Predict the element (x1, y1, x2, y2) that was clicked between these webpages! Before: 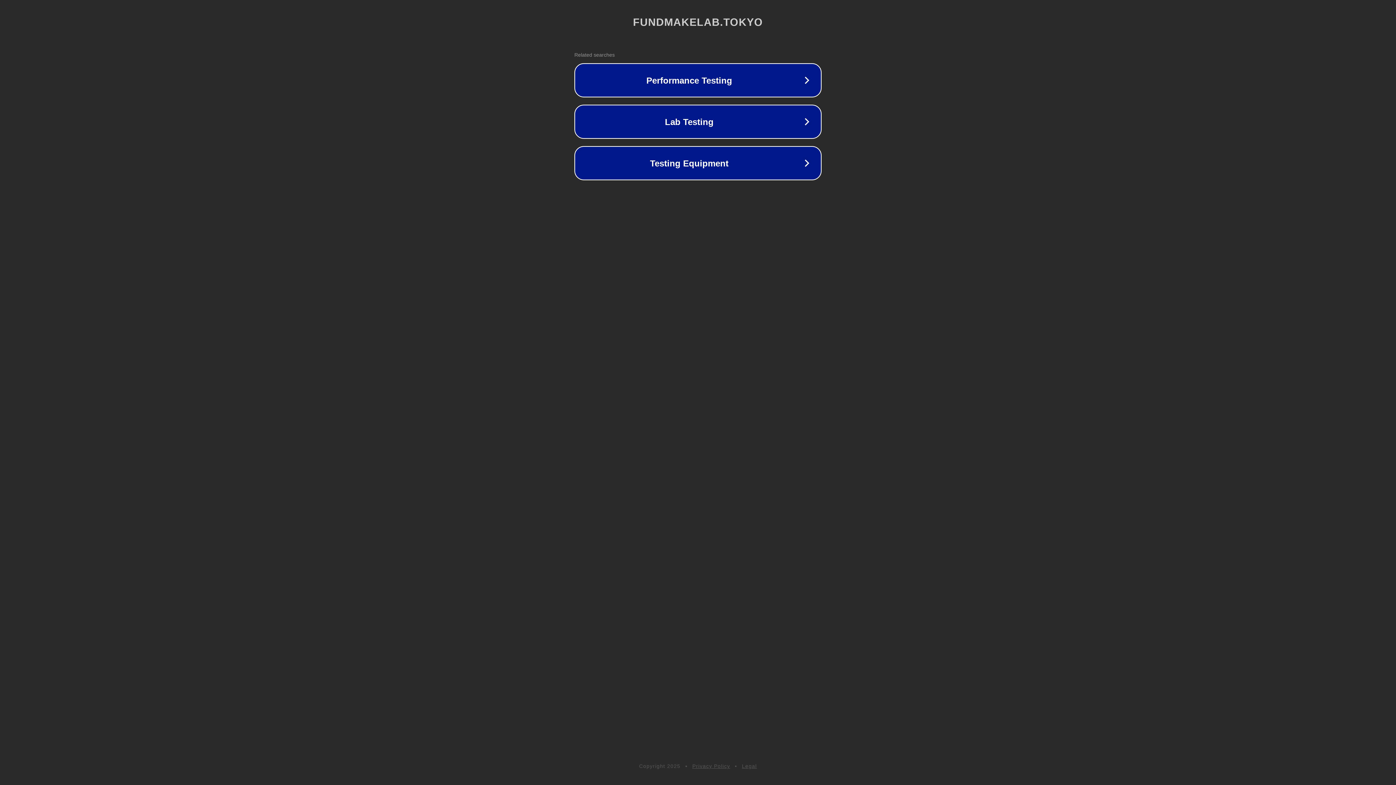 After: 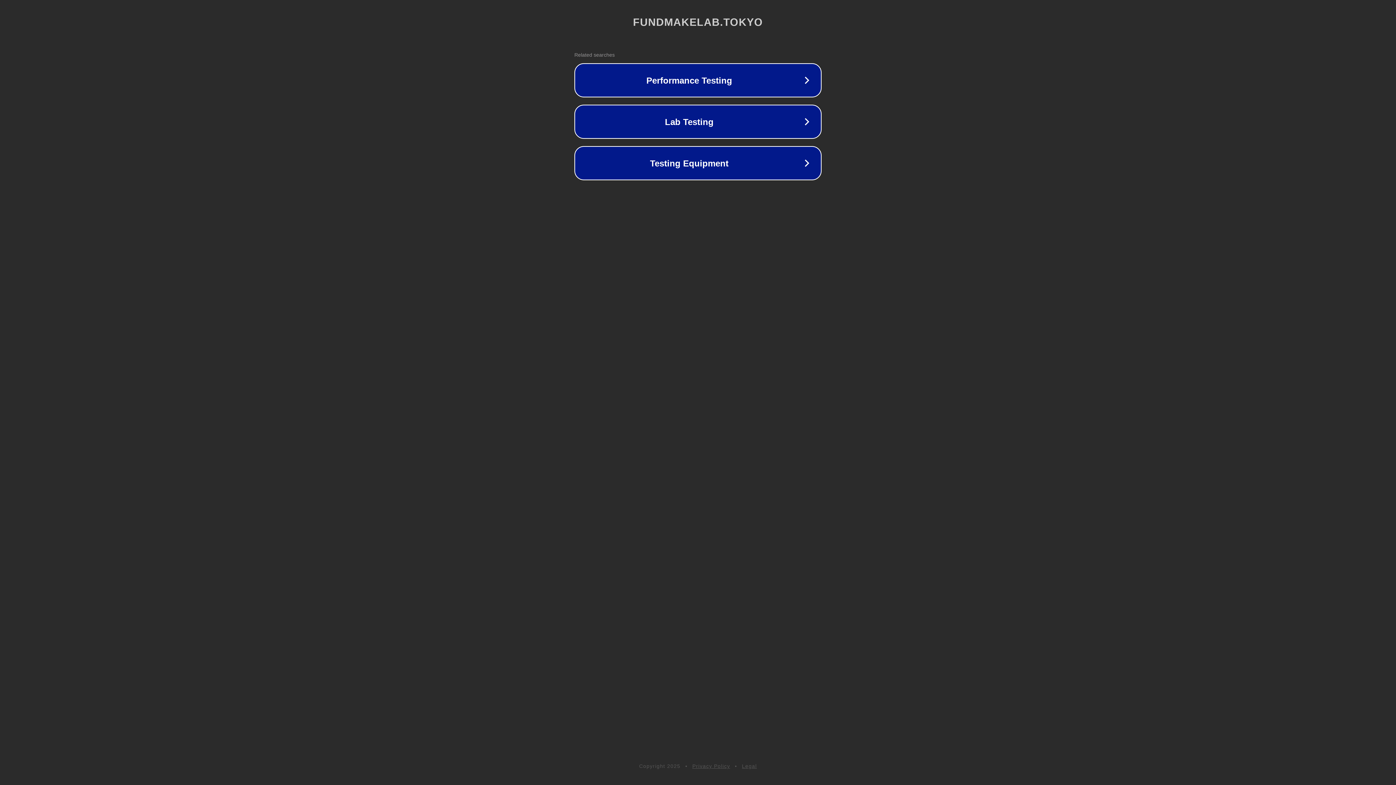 Action: bbox: (742, 763, 757, 769) label: Legal